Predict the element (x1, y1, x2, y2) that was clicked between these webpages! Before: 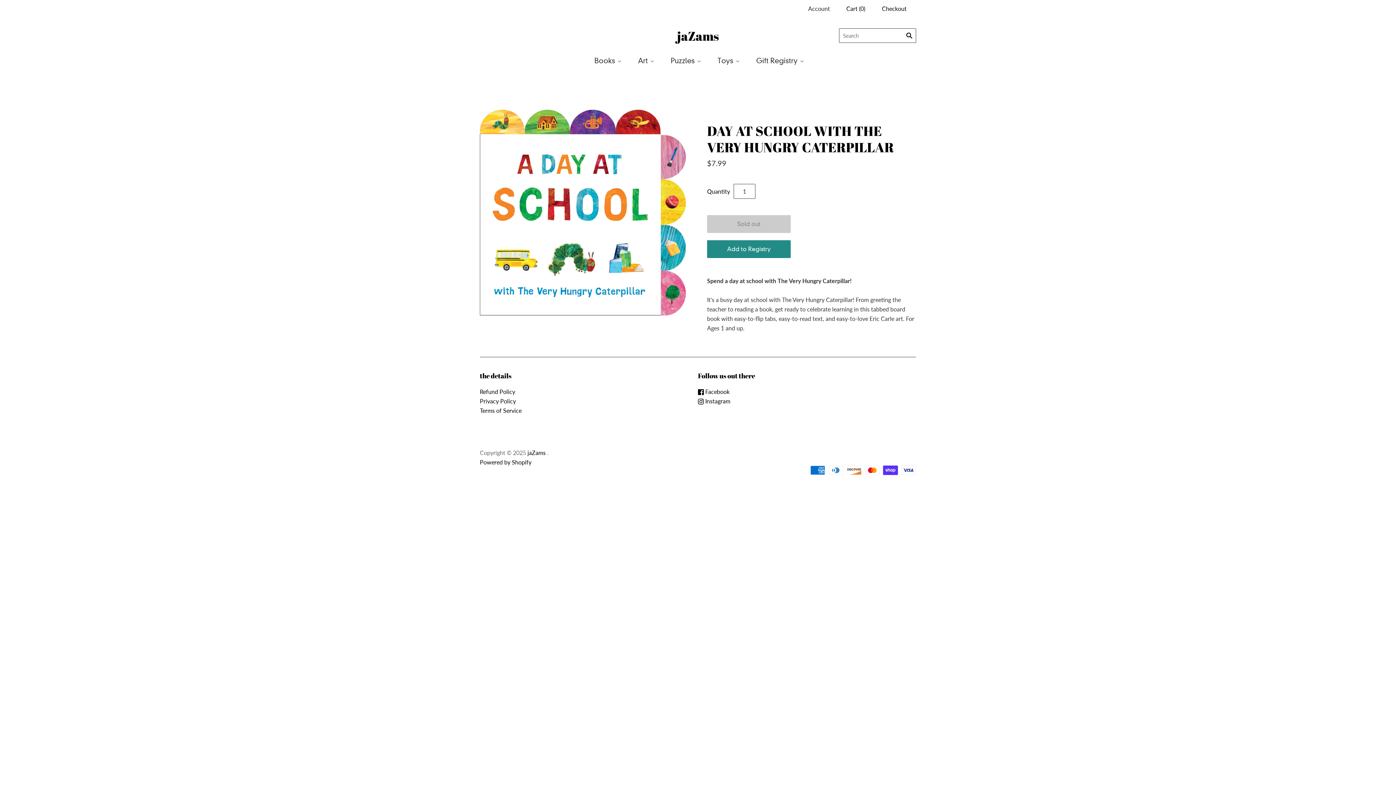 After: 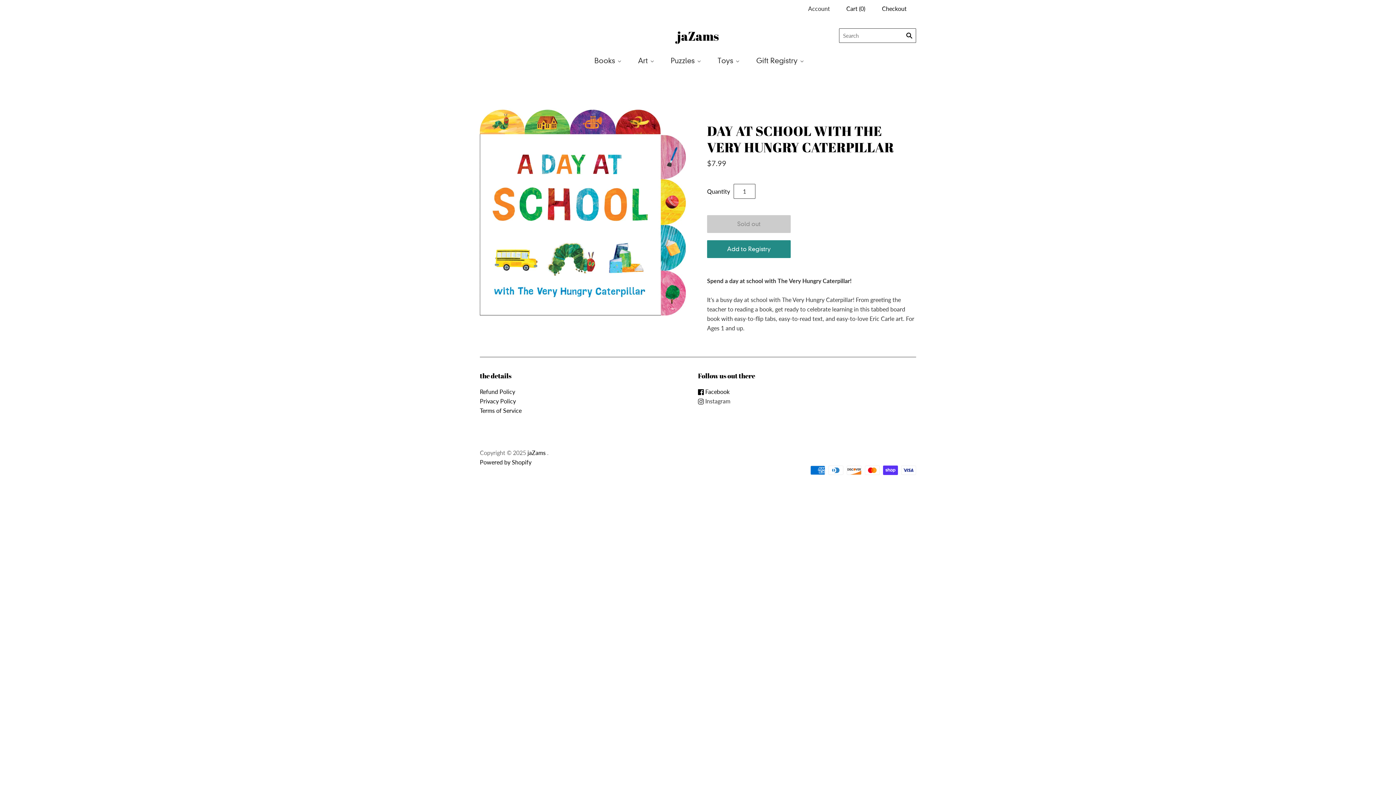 Action: bbox: (698, 397, 730, 404) label:  Instagram